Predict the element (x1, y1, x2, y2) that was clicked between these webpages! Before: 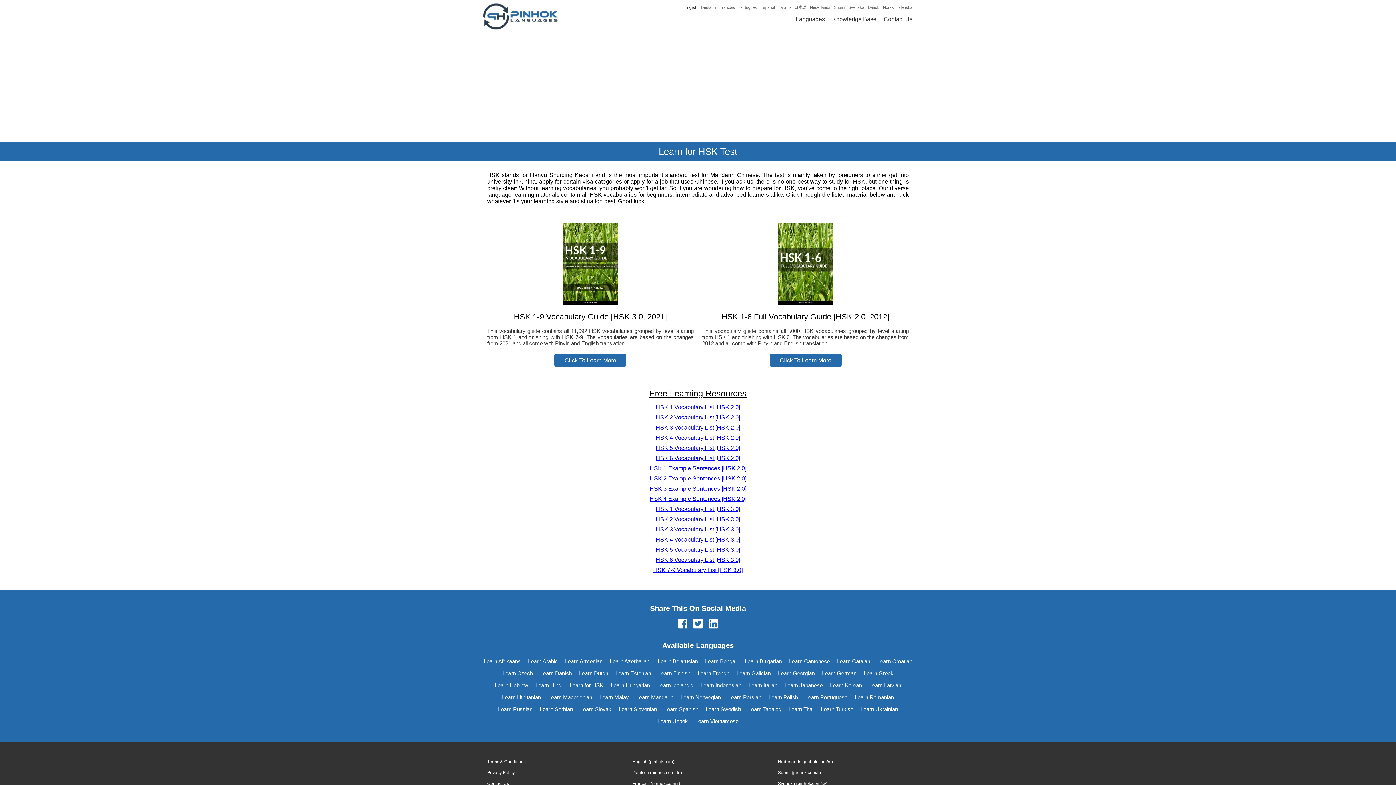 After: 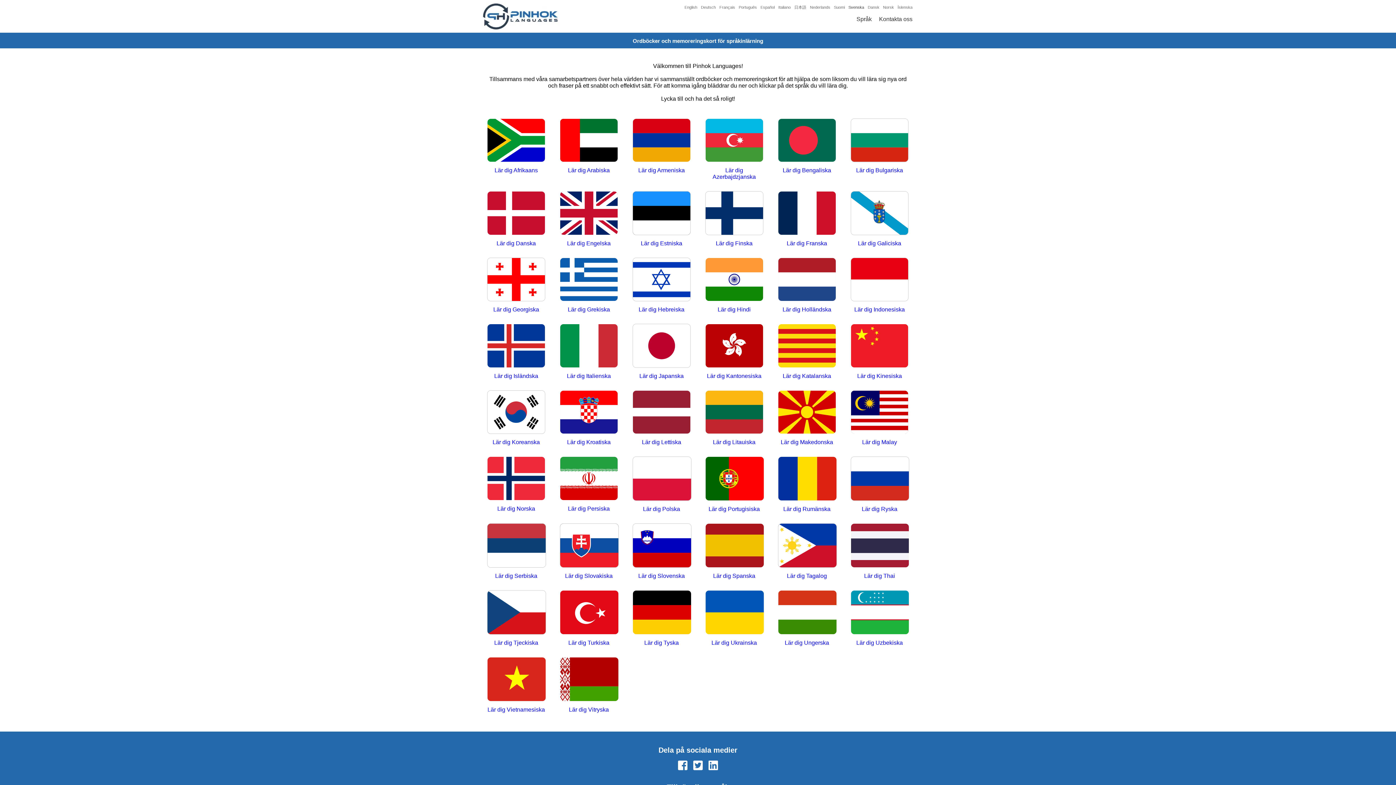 Action: bbox: (770, 778, 916, 789) label: Svenska (pinhok.com/sv)